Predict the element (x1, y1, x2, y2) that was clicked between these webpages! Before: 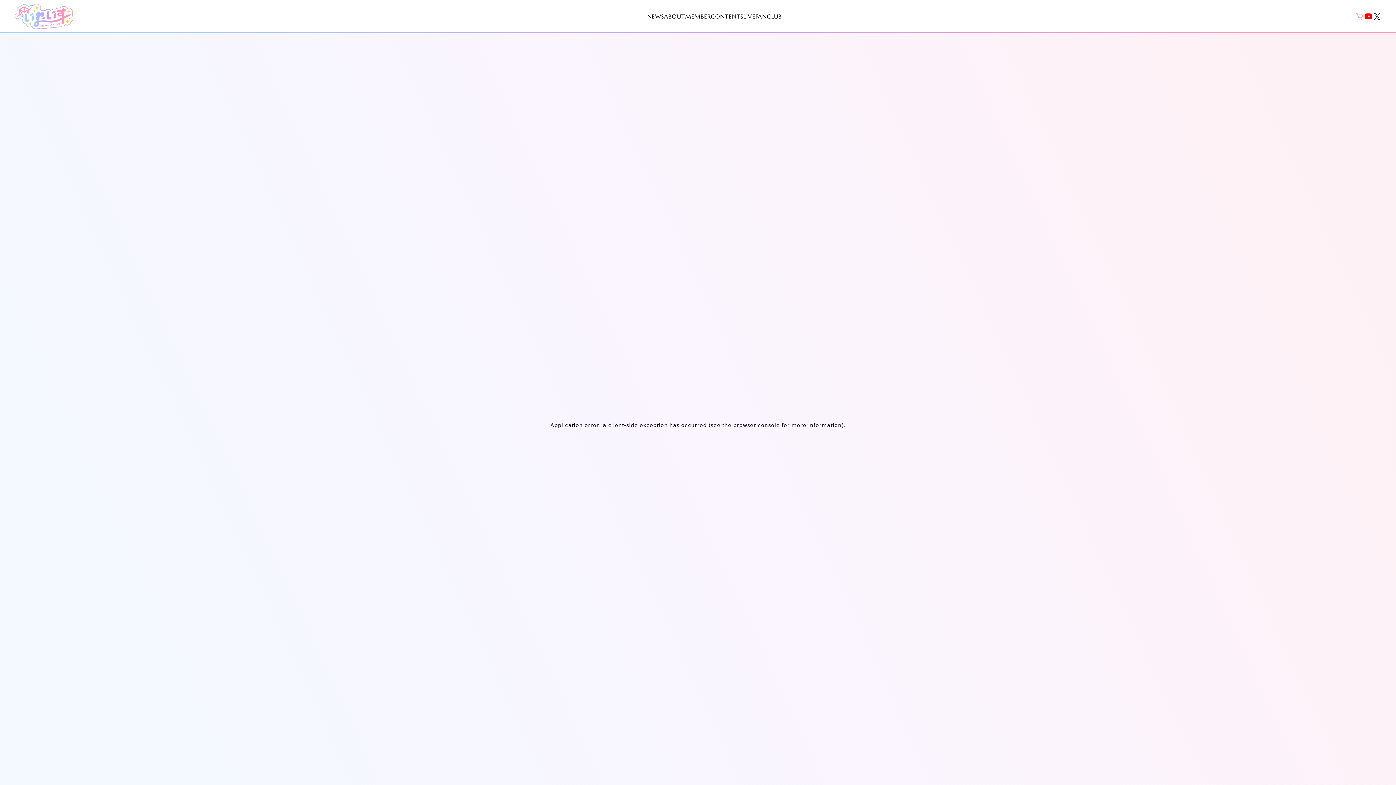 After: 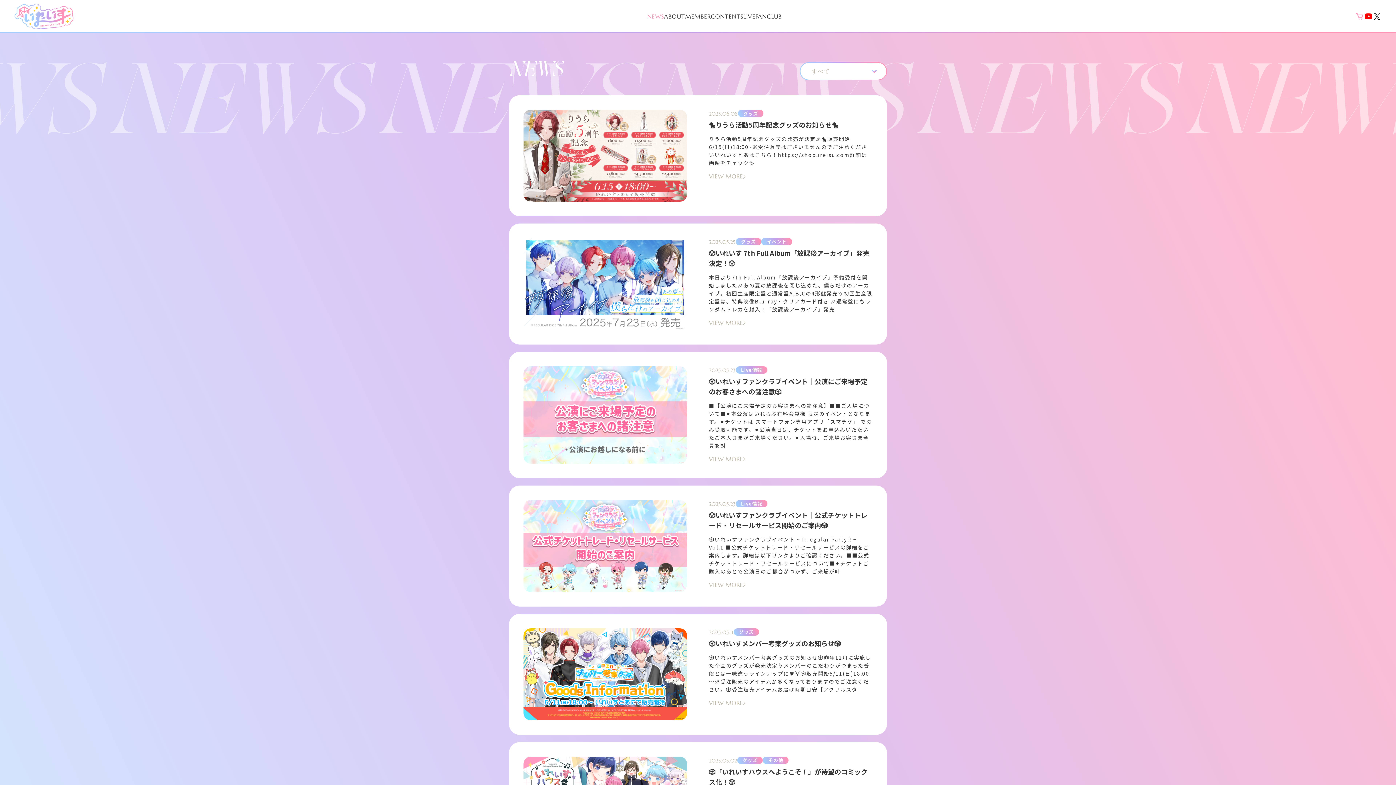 Action: label: NEWS bbox: (647, 12, 664, 19)